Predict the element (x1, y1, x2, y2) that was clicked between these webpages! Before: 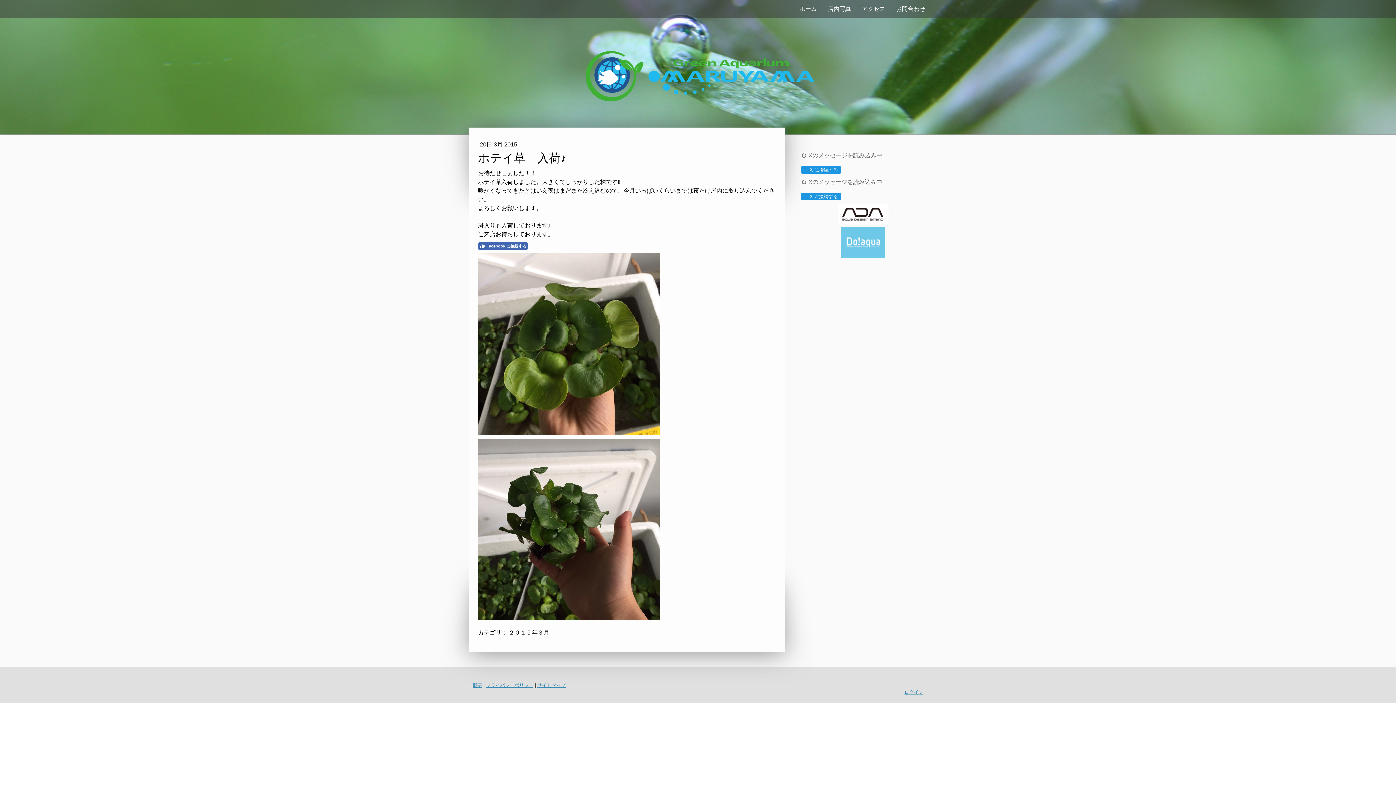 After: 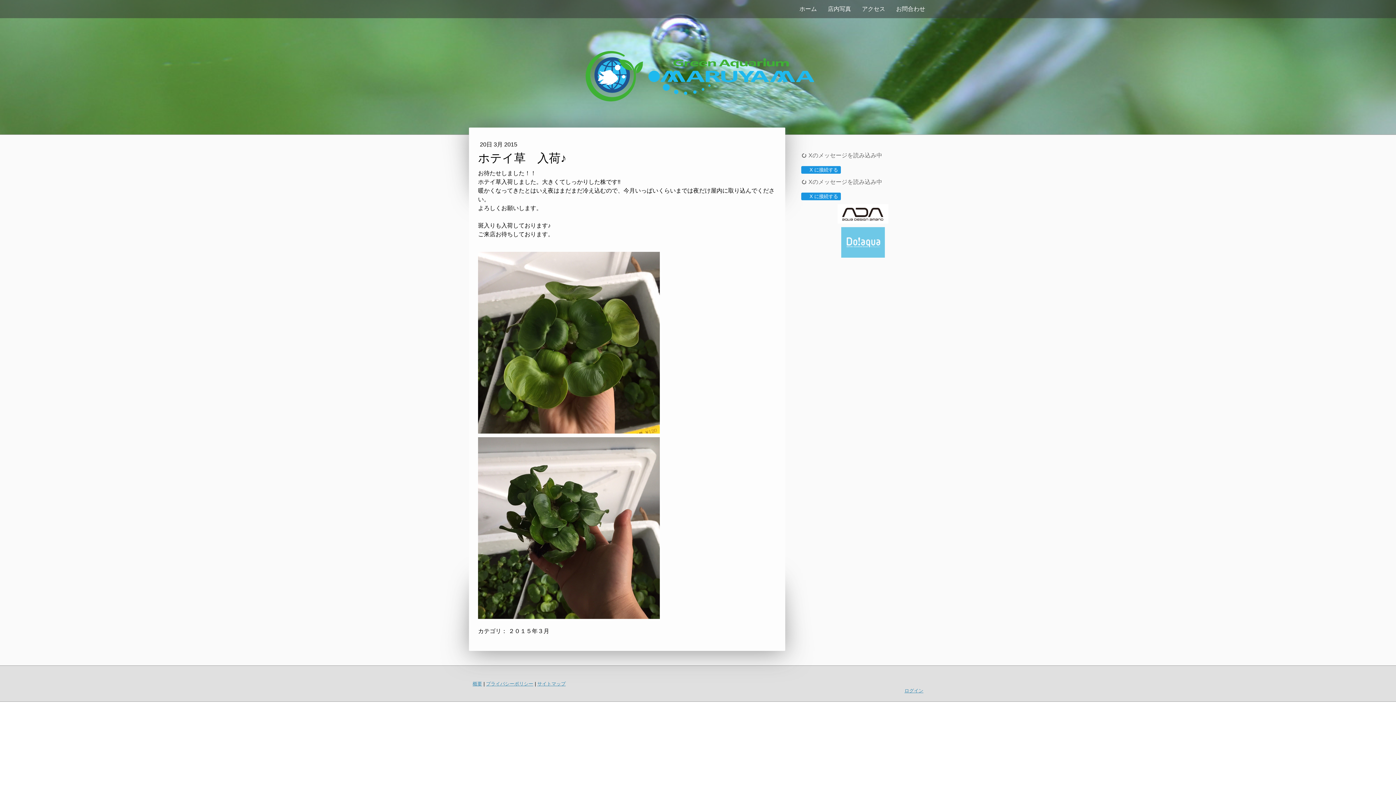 Action: bbox: (478, 242, 528, 249) label: Facebook に接続する